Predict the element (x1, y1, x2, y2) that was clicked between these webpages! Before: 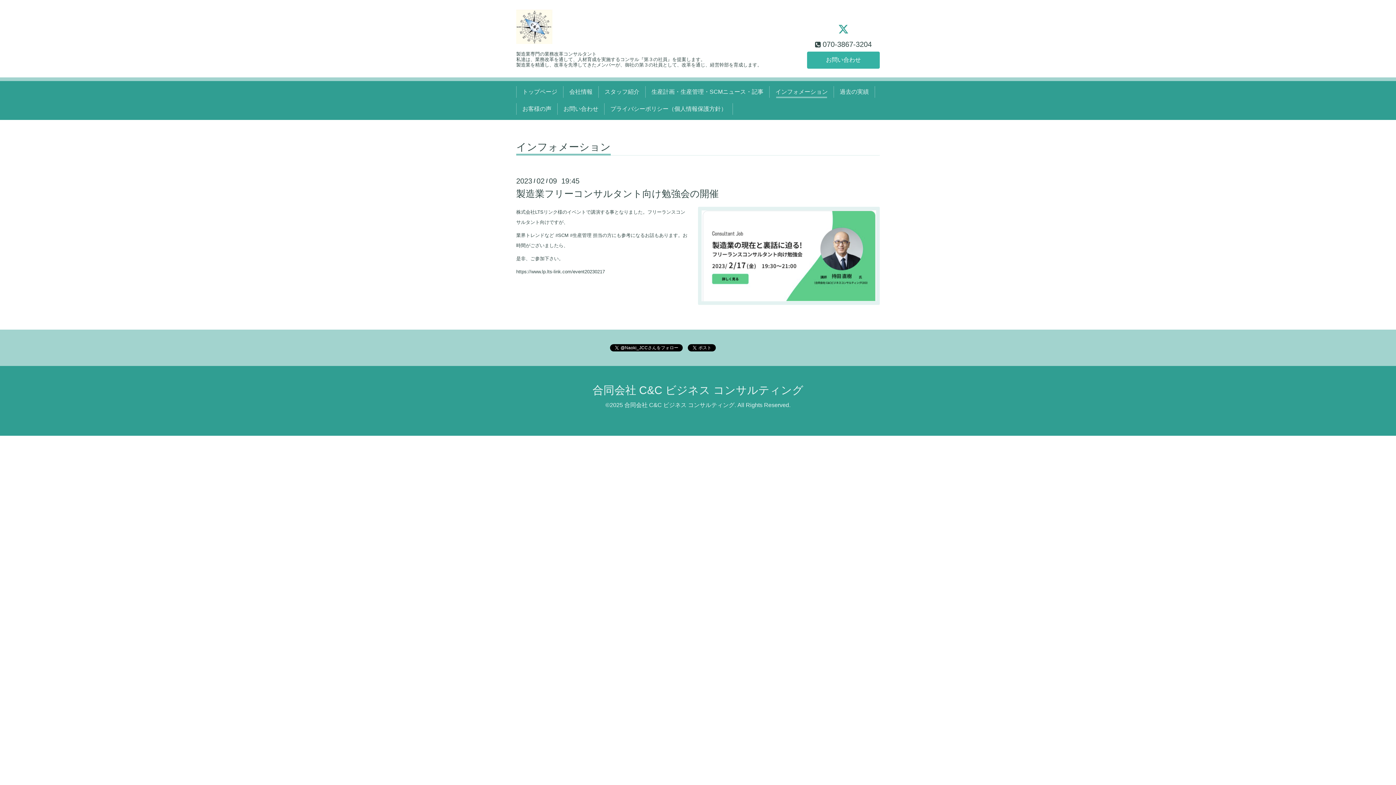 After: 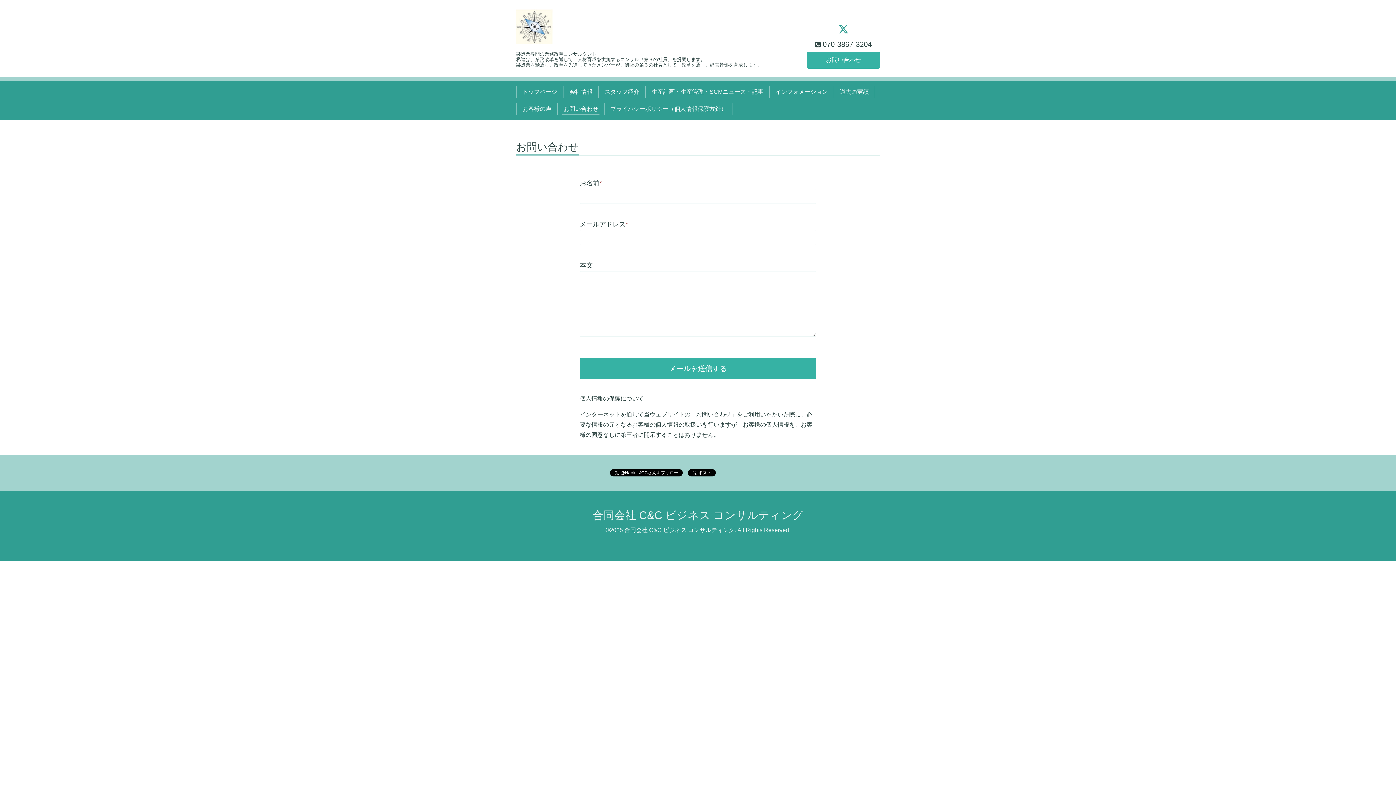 Action: bbox: (560, 103, 601, 114) label: お問い合わせ